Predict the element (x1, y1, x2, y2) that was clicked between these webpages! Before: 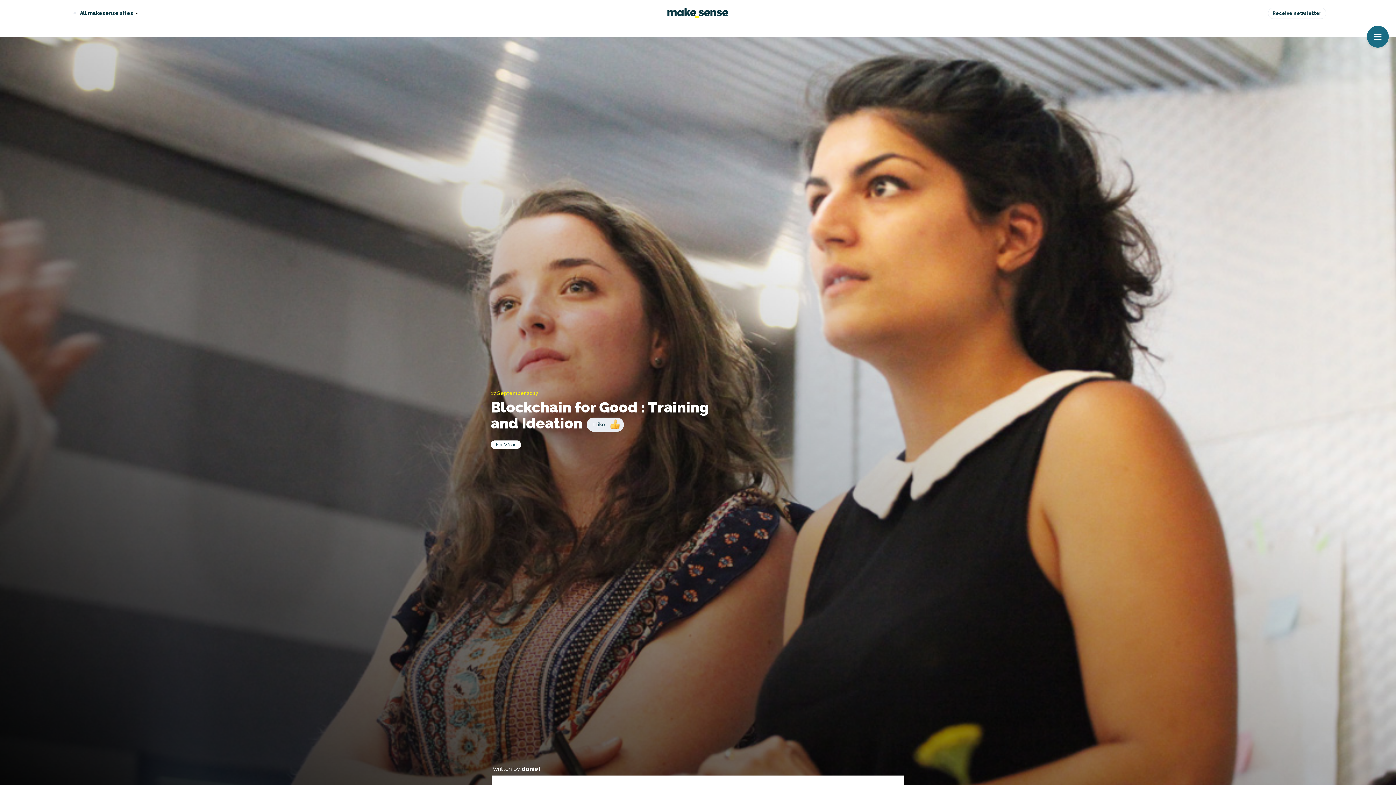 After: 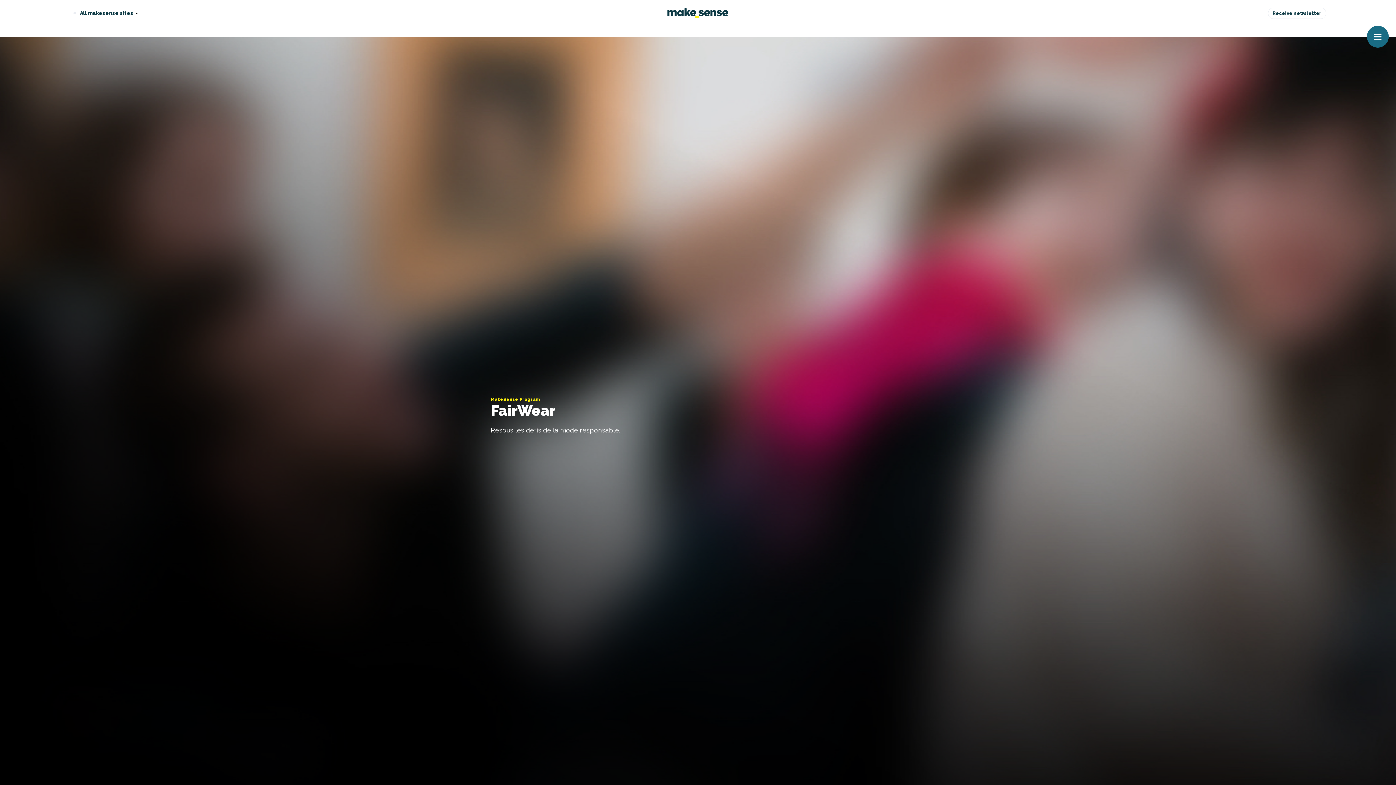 Action: label: FairWear bbox: (490, 440, 521, 449)